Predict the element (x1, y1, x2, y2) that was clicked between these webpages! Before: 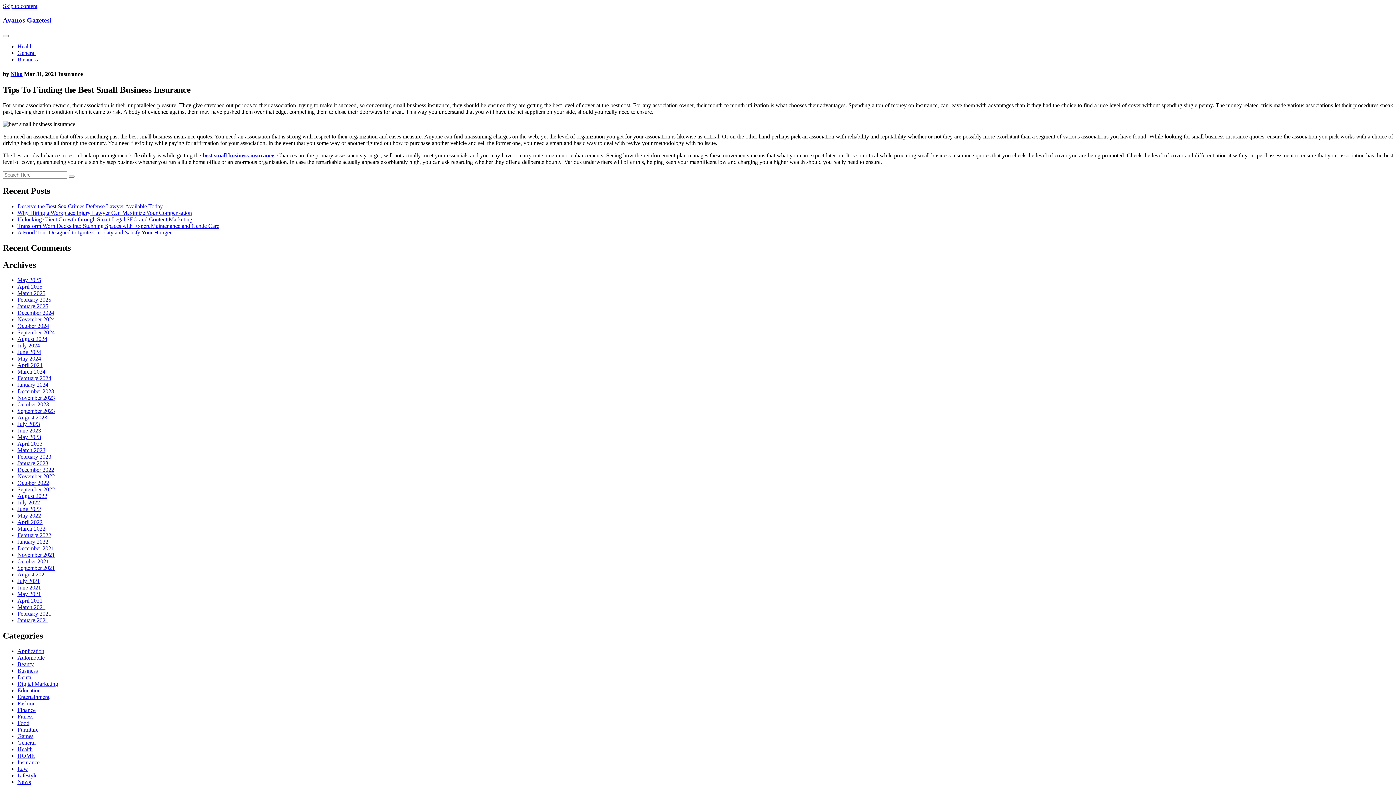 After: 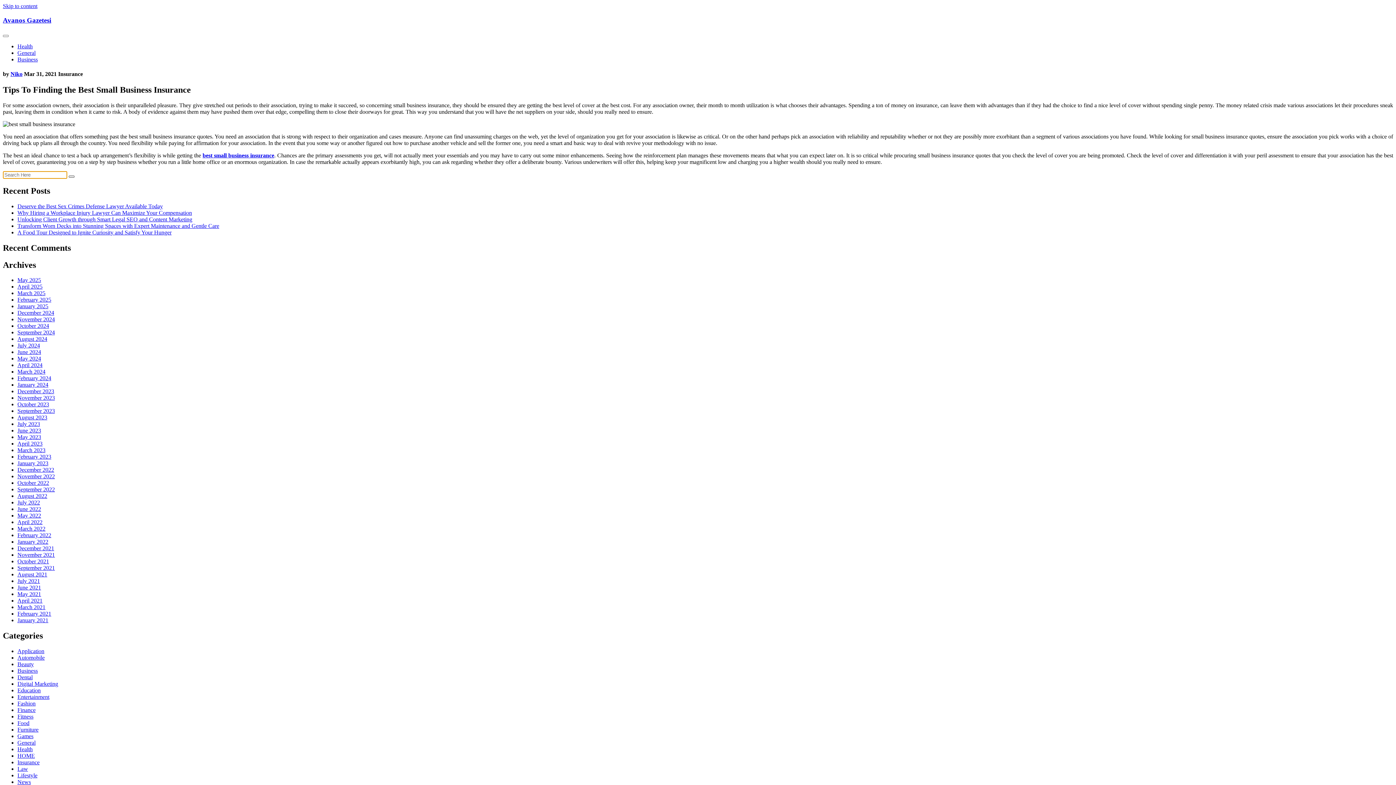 Action: bbox: (68, 175, 74, 177)